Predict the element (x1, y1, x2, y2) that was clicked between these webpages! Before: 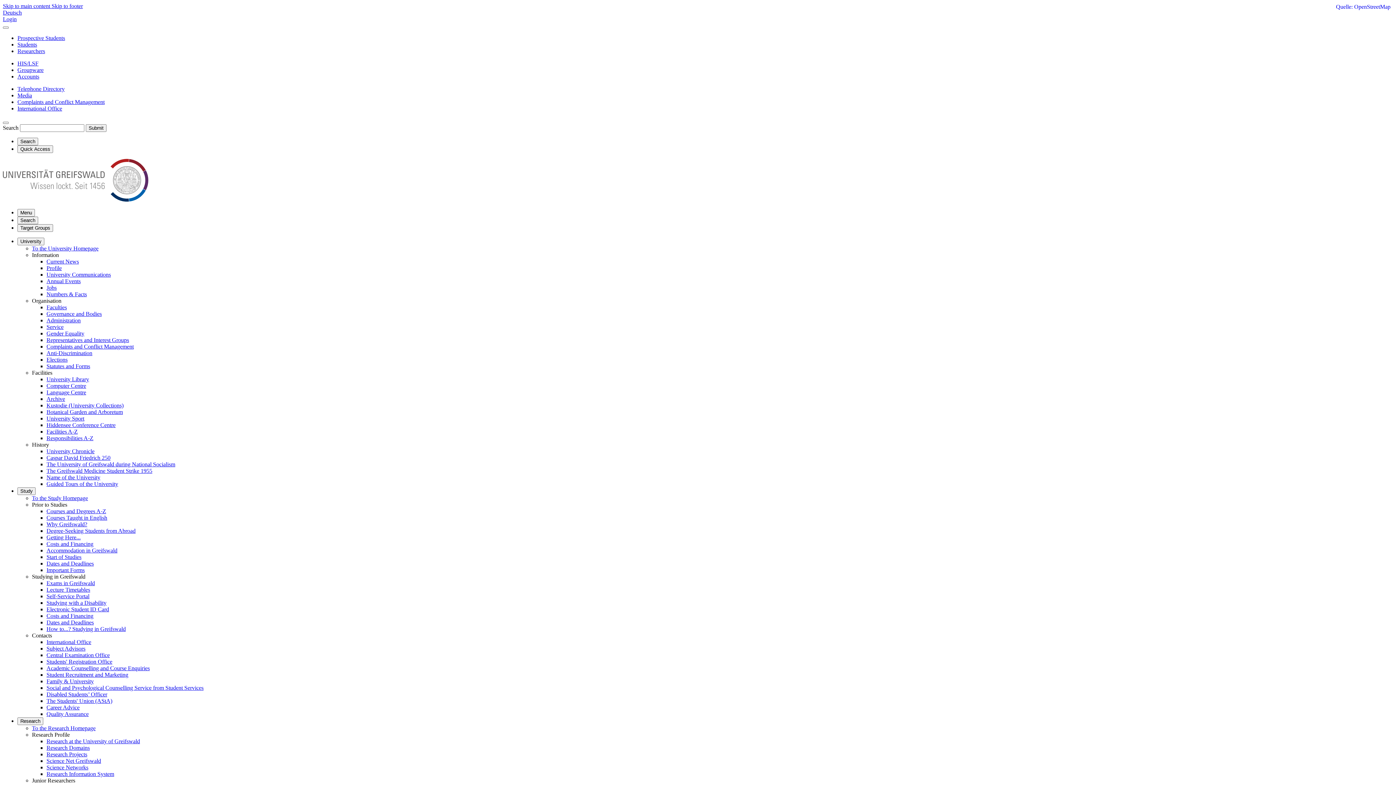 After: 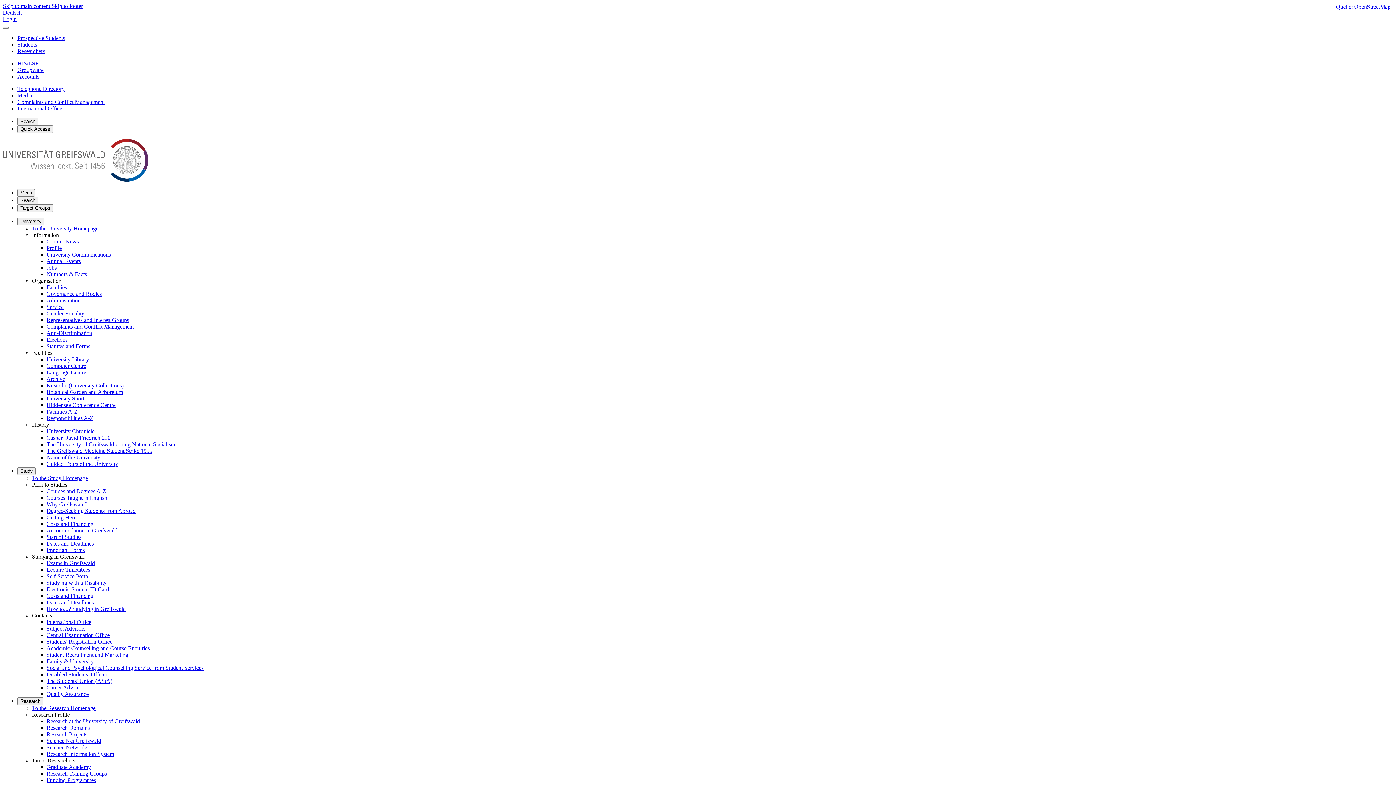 Action: label: Close bbox: (2, 121, 8, 124)